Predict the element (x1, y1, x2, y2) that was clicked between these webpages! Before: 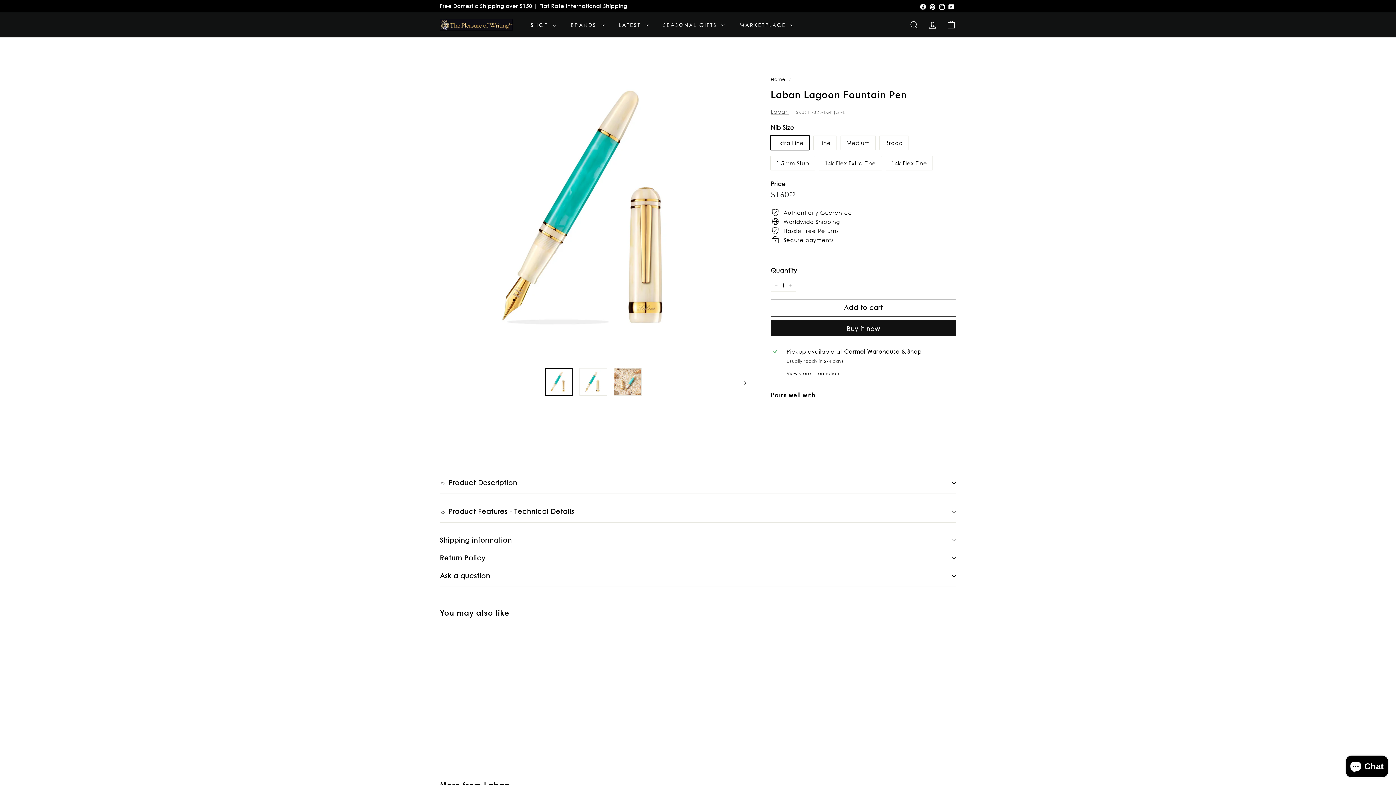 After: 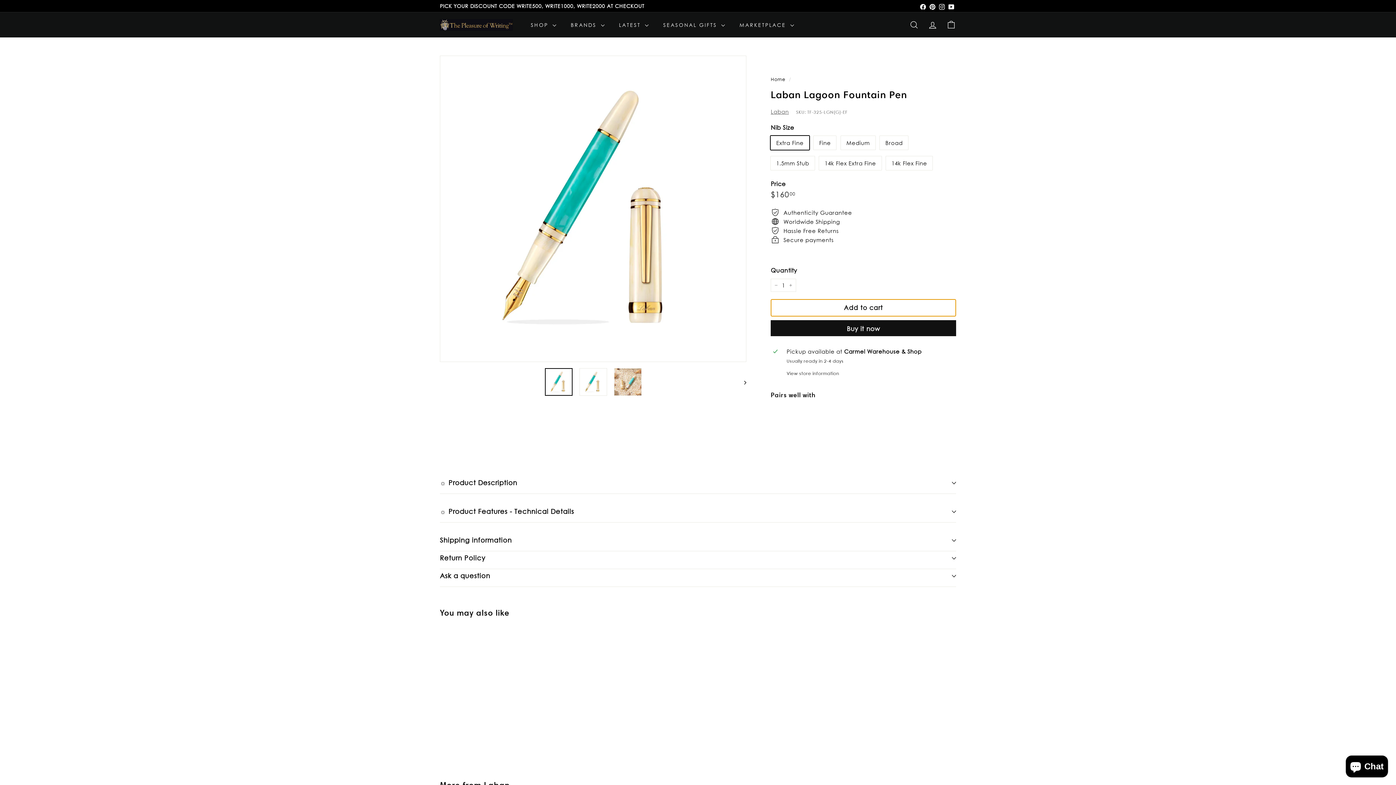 Action: bbox: (770, 299, 956, 316) label: Add to cart